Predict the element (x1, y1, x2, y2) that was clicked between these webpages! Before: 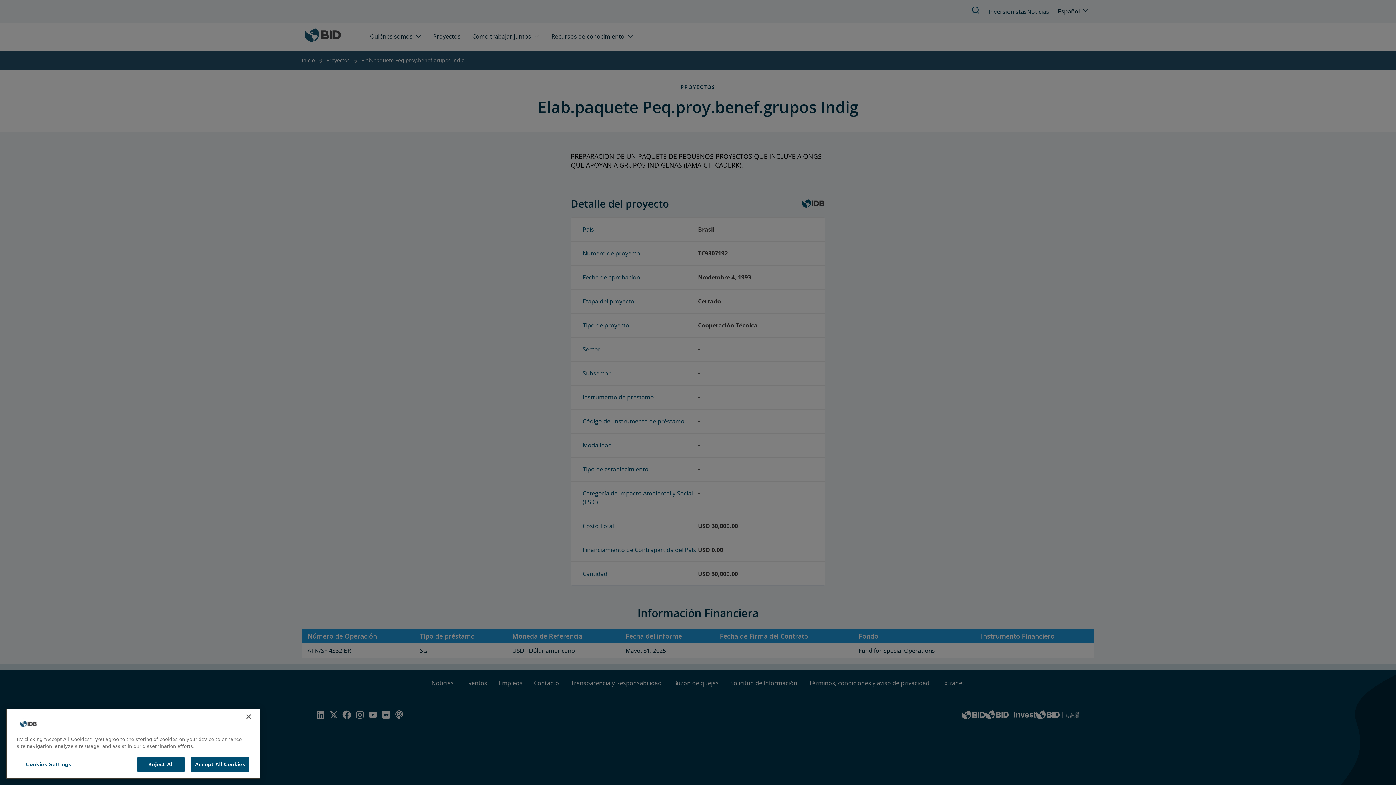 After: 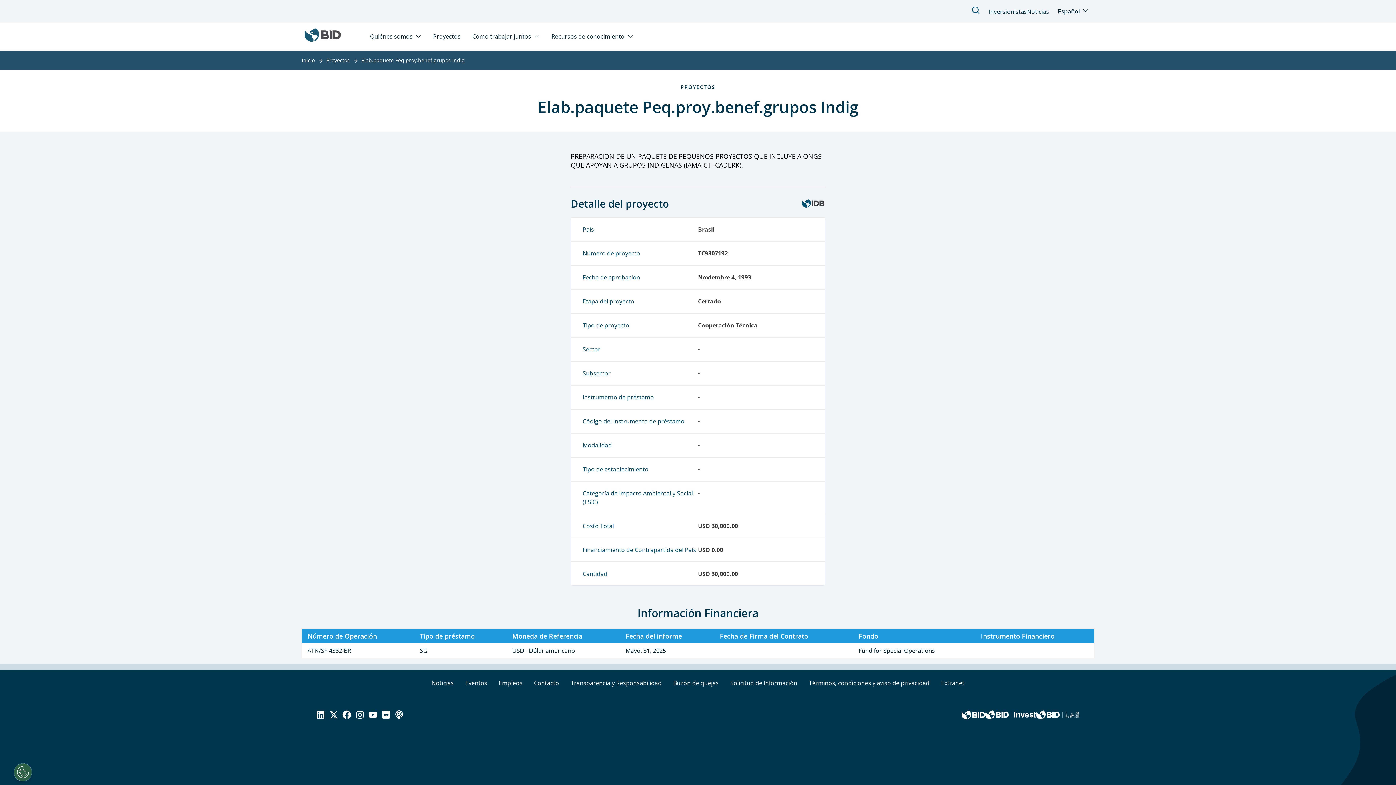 Action: bbox: (240, 722, 256, 738) label: Close